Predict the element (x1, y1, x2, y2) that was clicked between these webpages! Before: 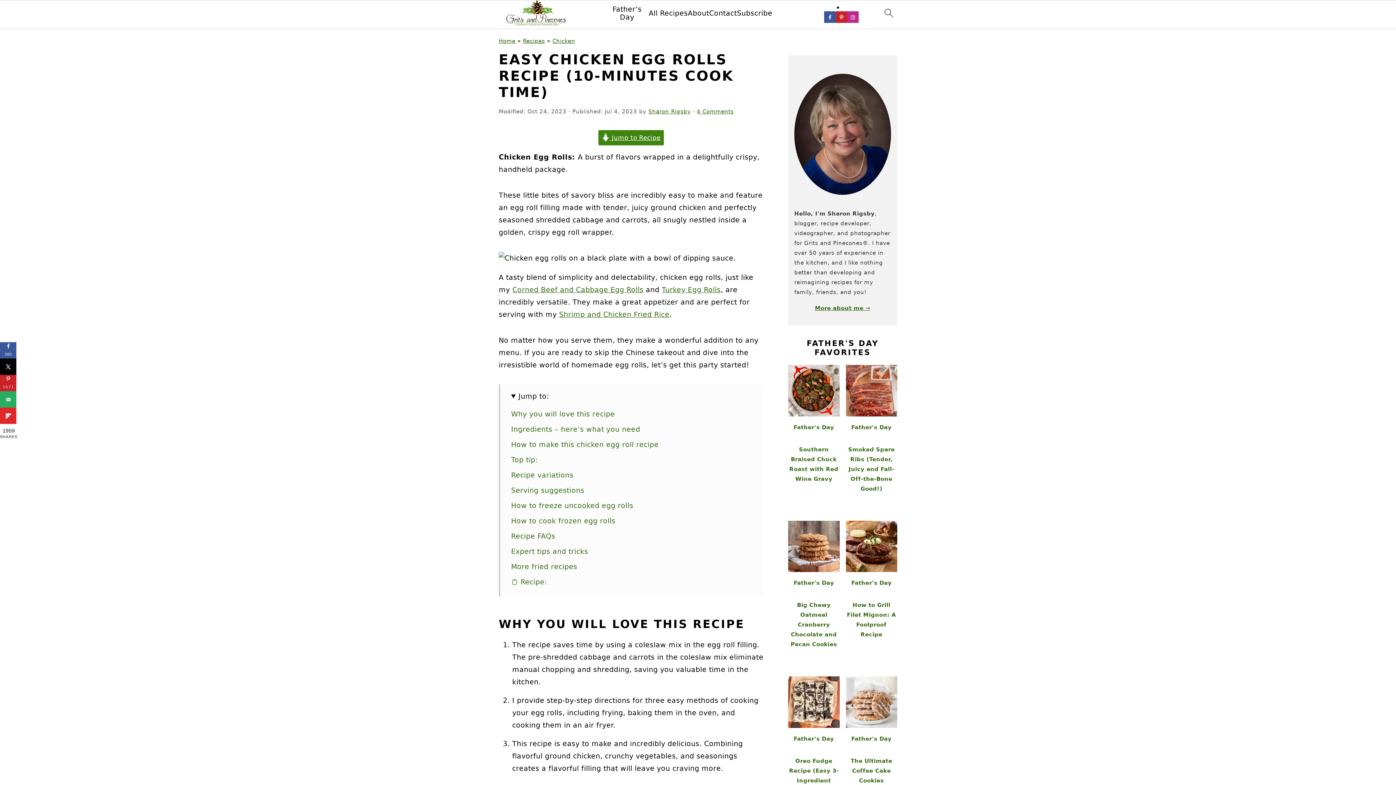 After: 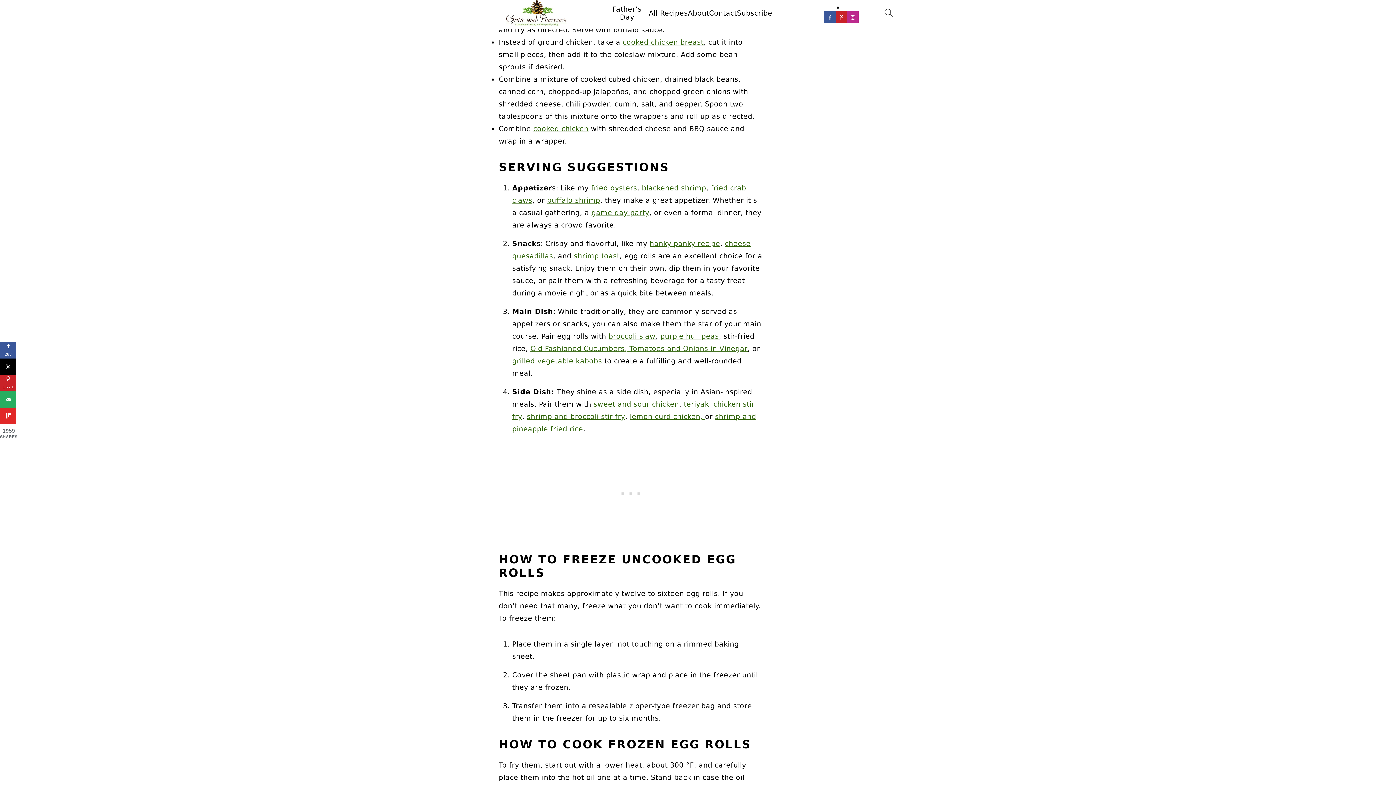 Action: label: Top tip: bbox: (511, 456, 537, 464)